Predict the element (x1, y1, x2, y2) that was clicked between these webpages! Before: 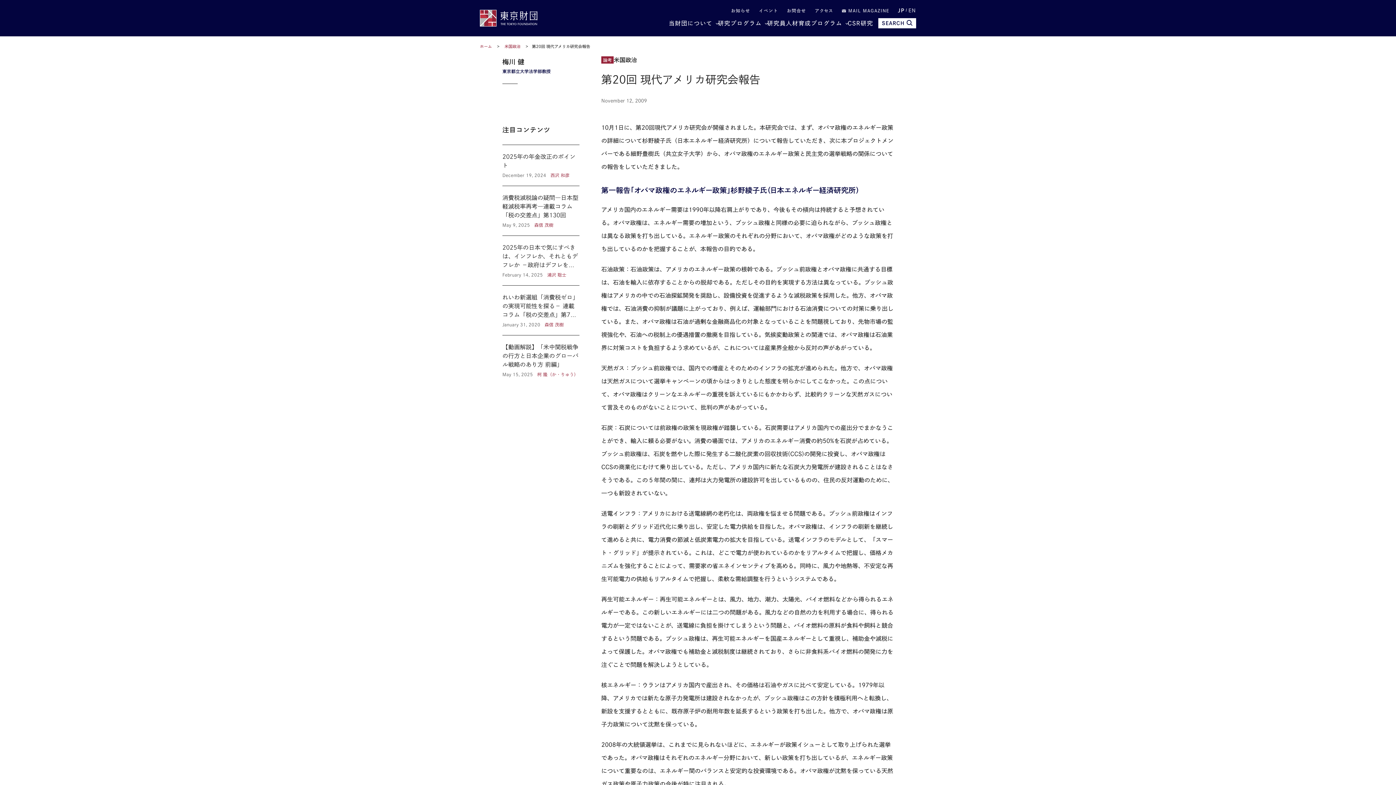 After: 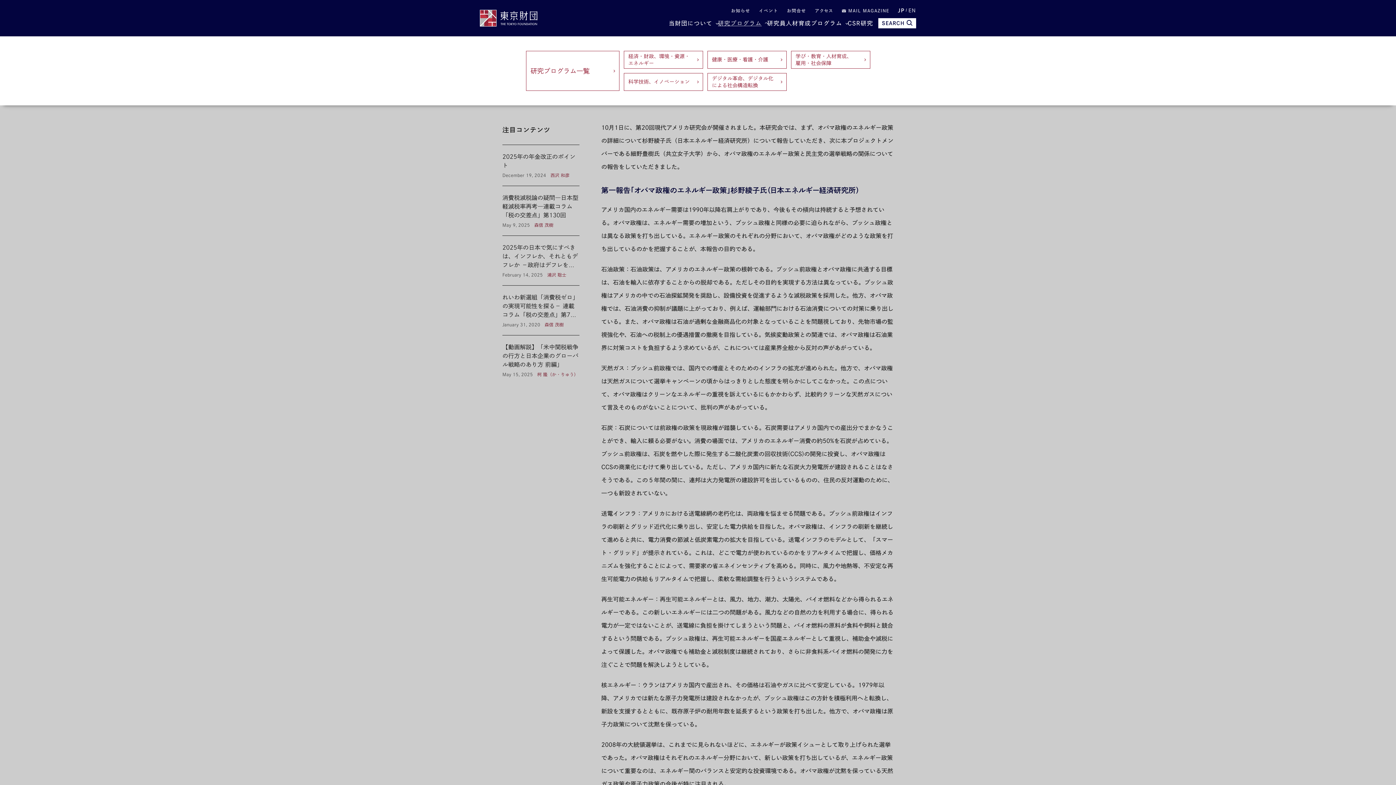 Action: bbox: (718, 20, 767, 26) label: 研究プログラム